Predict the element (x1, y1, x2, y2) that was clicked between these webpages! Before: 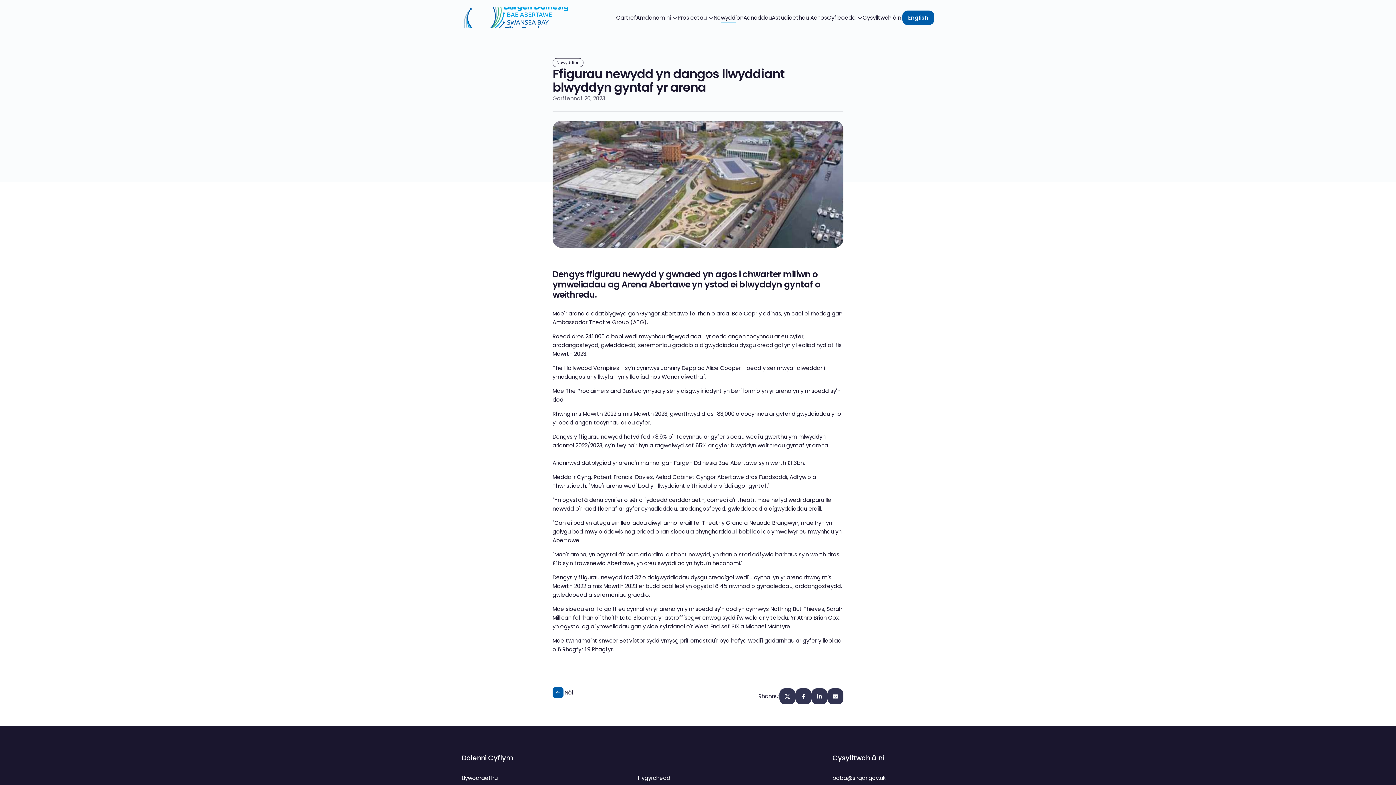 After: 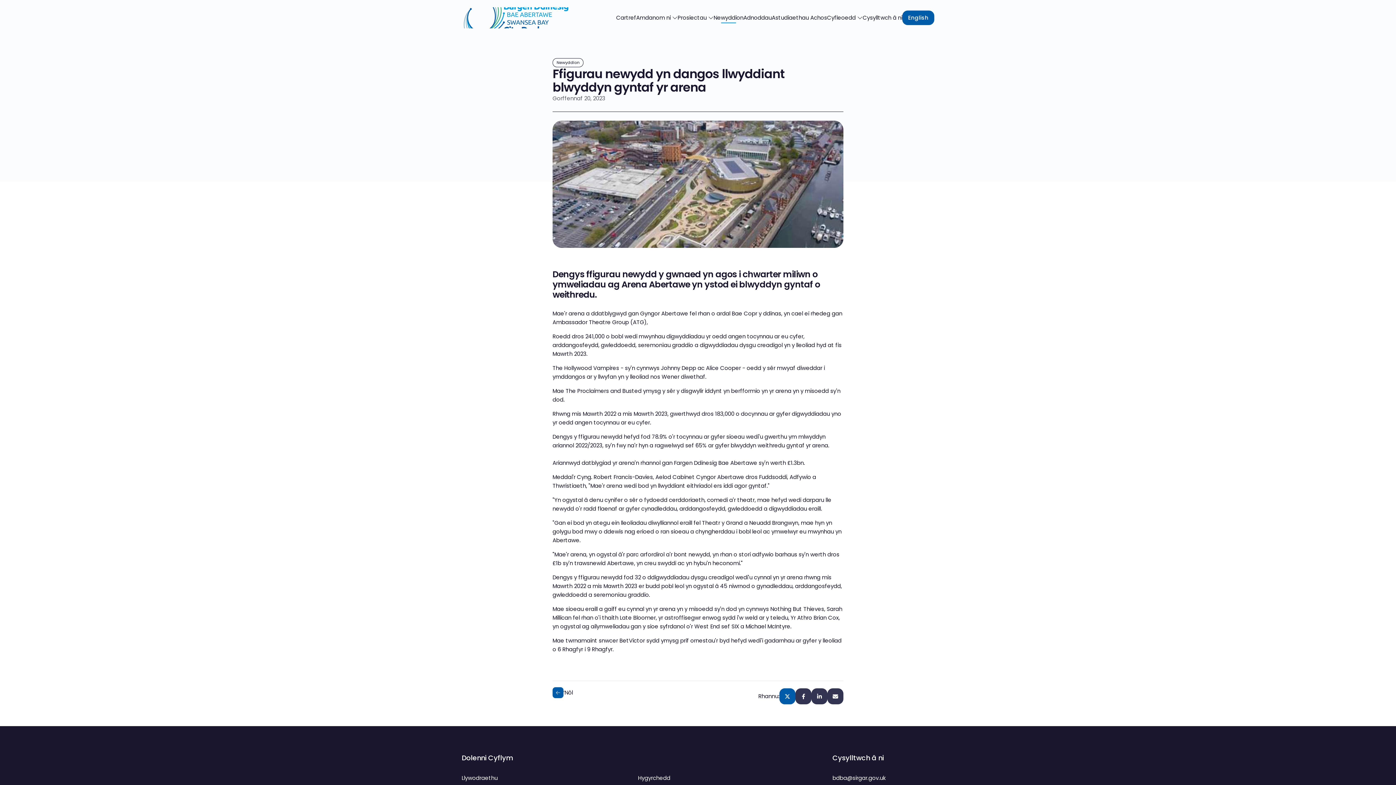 Action: bbox: (779, 688, 795, 704)